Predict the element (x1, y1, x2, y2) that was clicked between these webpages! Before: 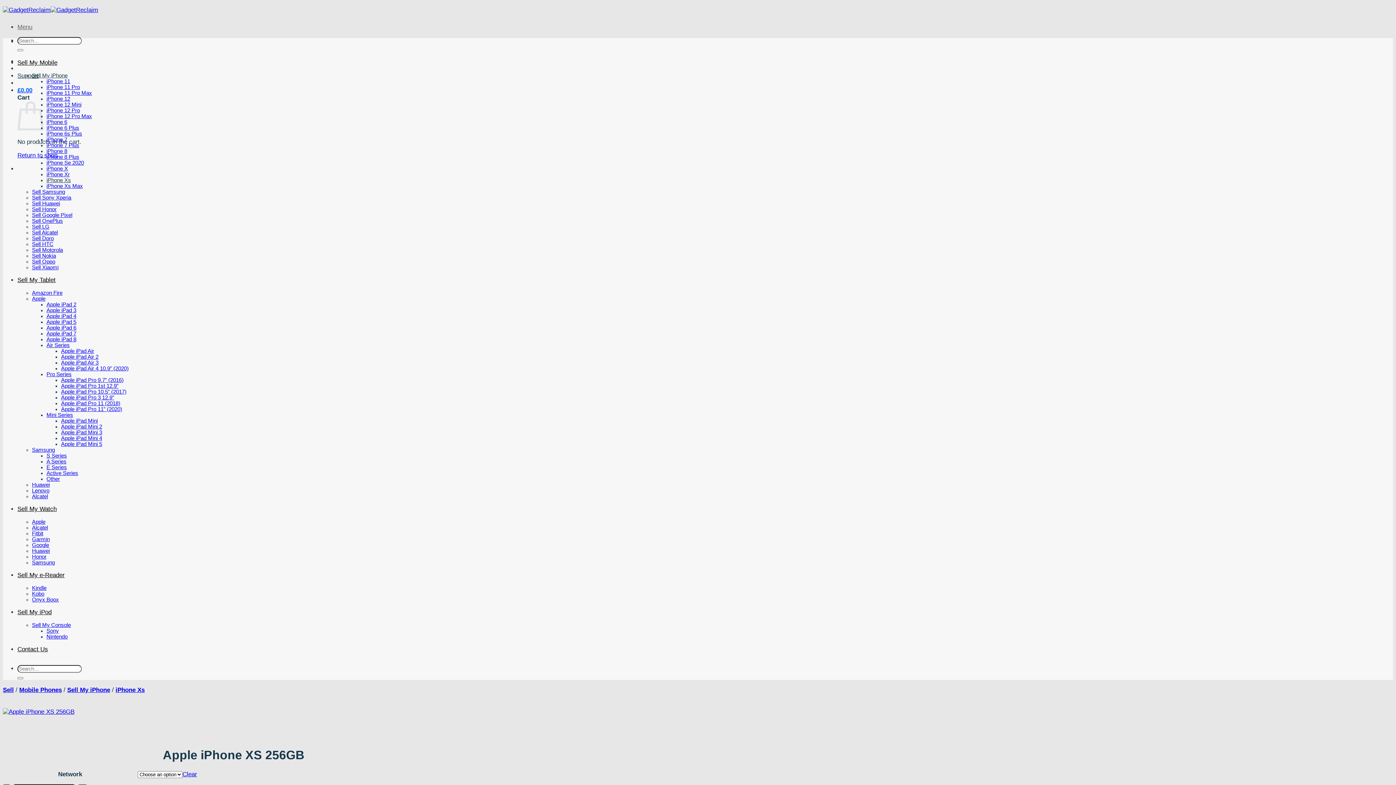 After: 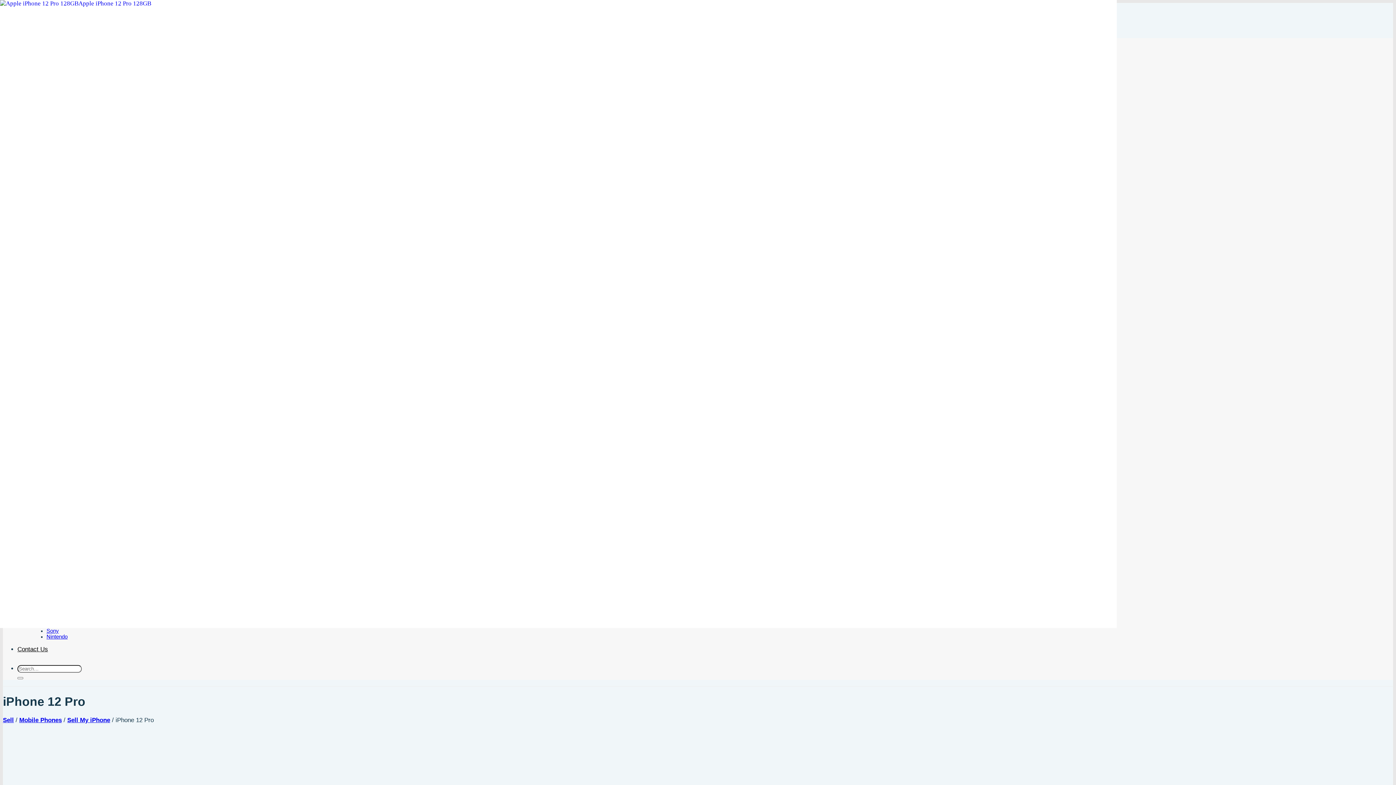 Action: bbox: (46, 107, 80, 113) label: iPhone 12 Pro